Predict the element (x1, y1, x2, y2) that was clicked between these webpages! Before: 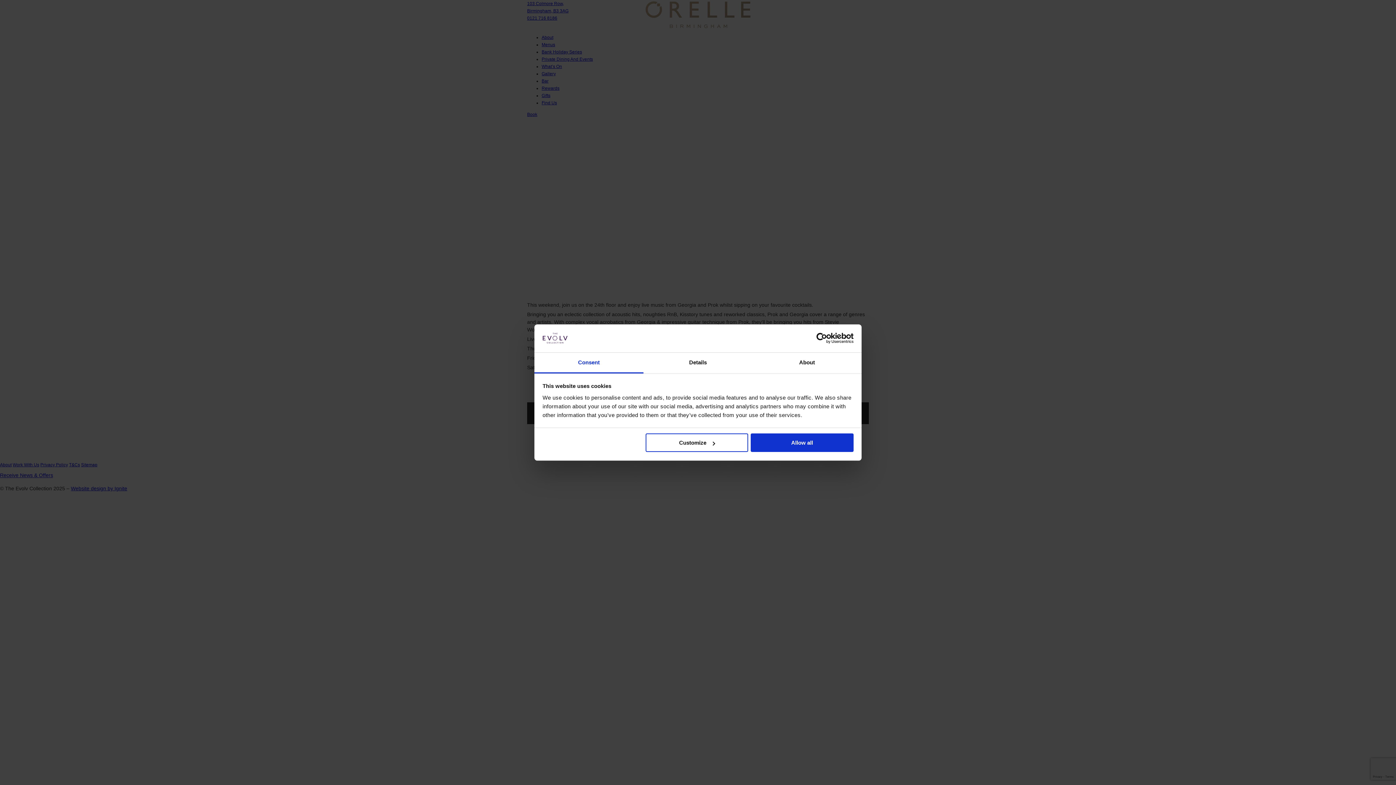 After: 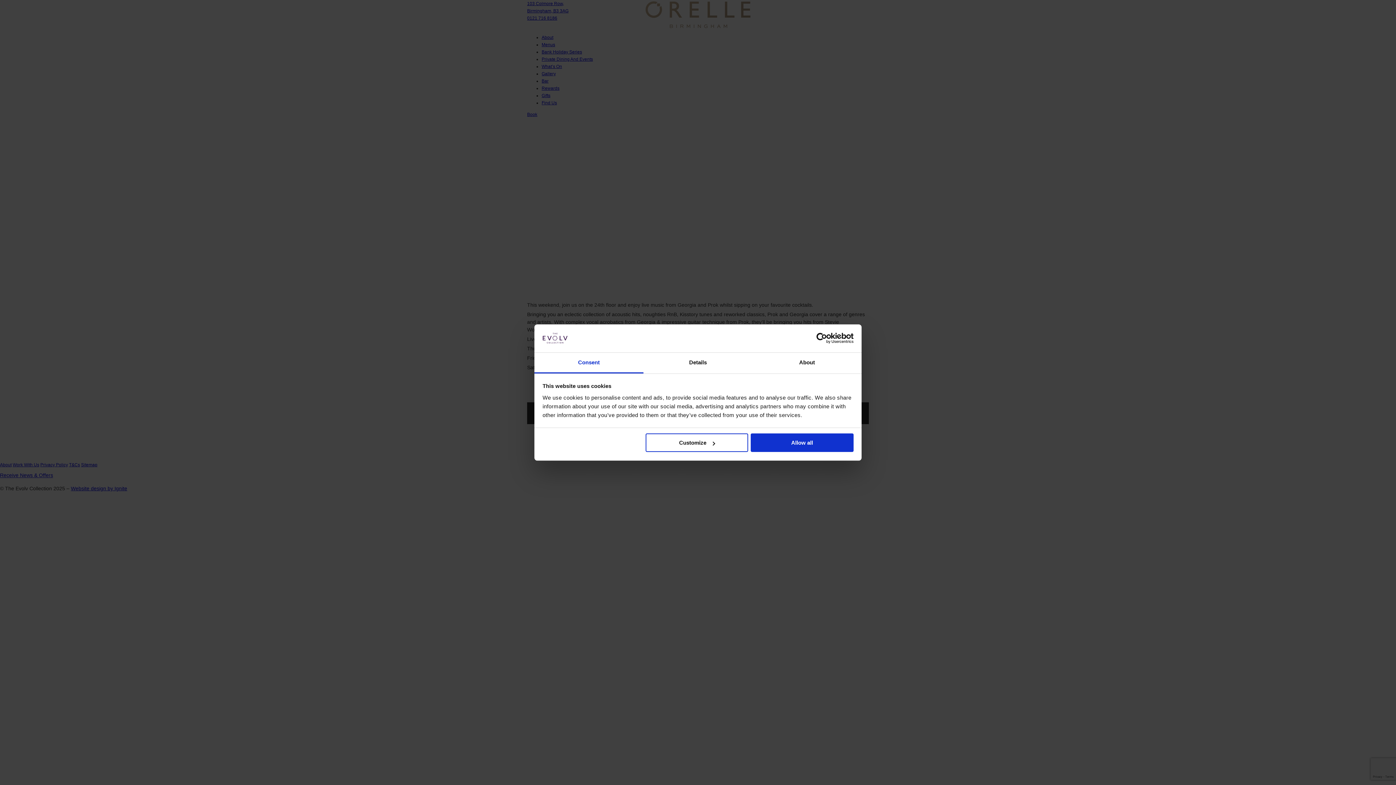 Action: label: Usercentrics Cookiebot - opens in a new window bbox: (790, 333, 853, 344)